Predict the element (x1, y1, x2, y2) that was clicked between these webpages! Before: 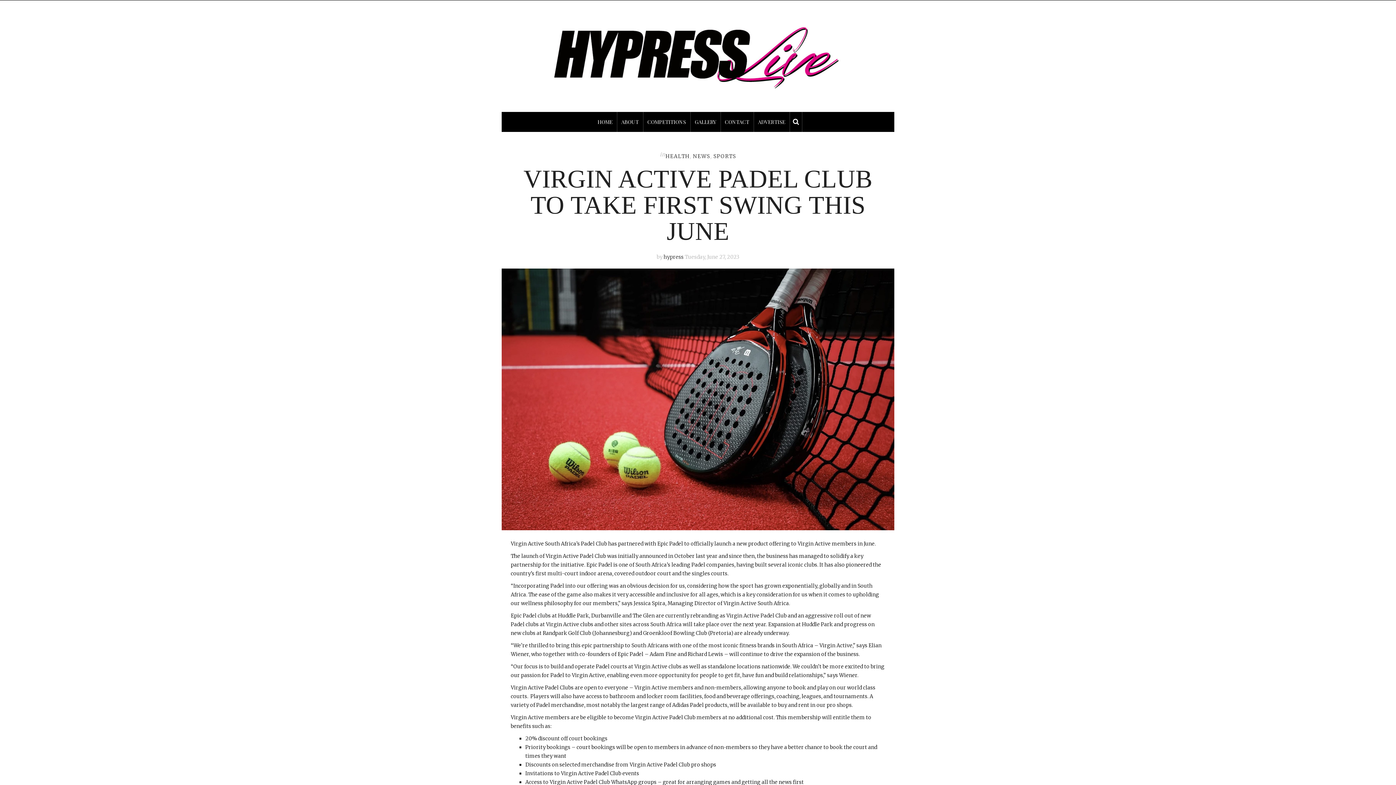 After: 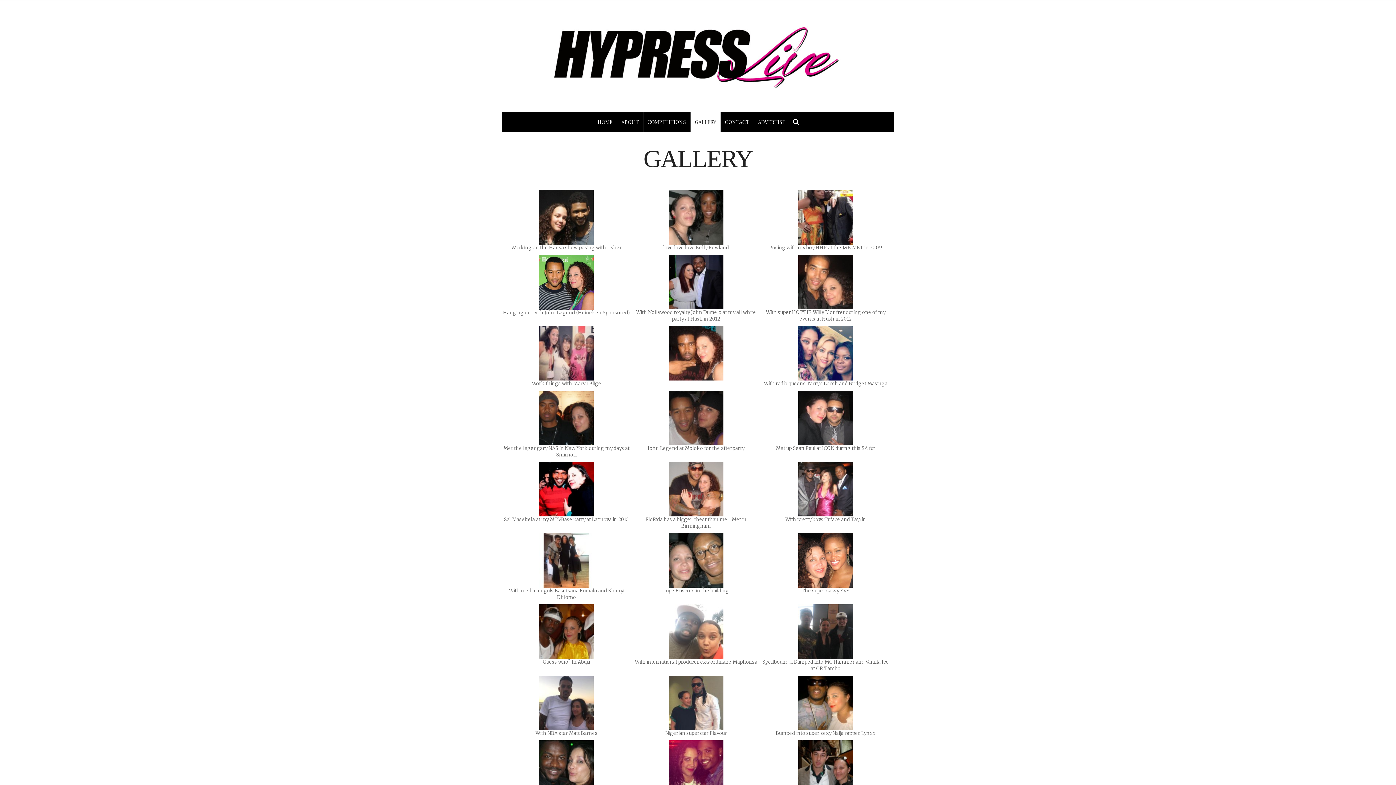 Action: bbox: (690, 111, 721, 131) label: GALLERY